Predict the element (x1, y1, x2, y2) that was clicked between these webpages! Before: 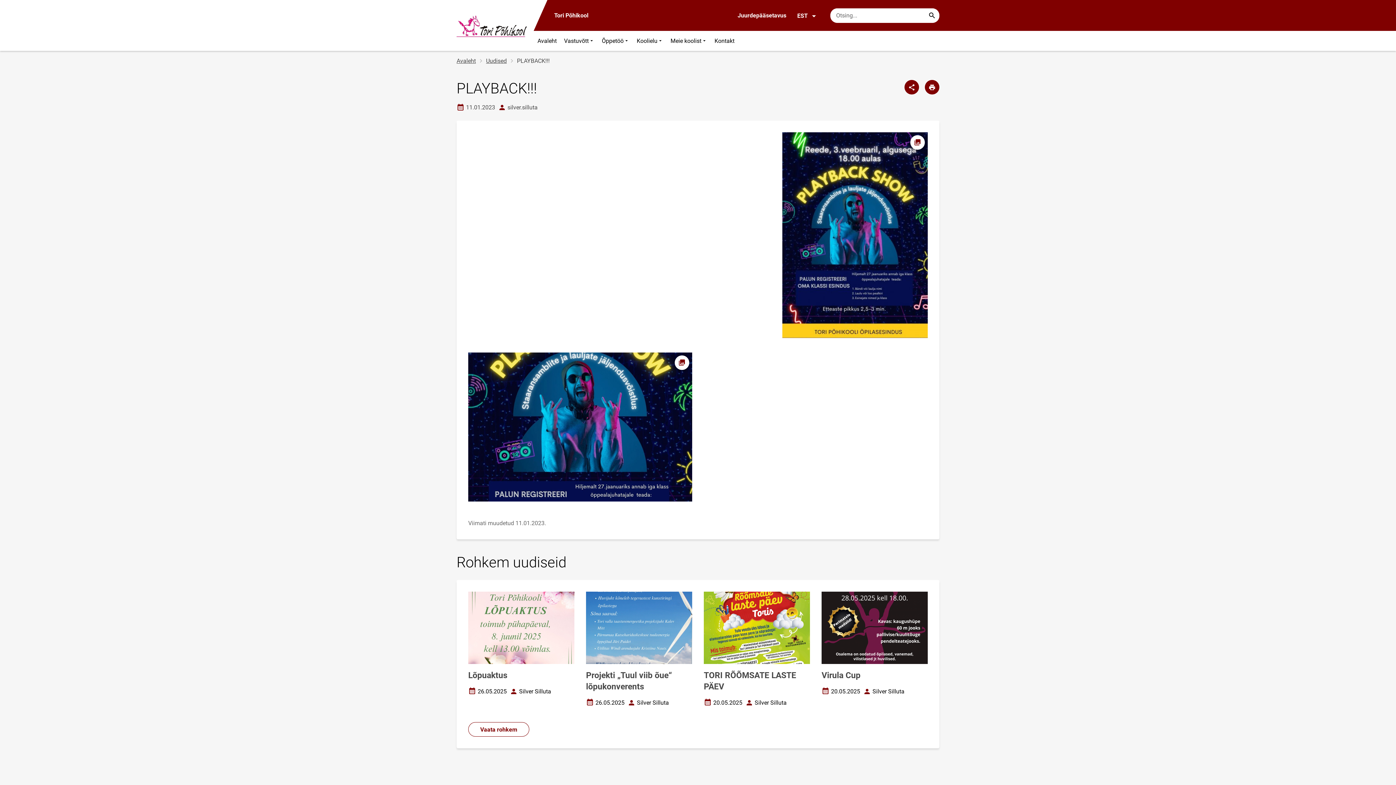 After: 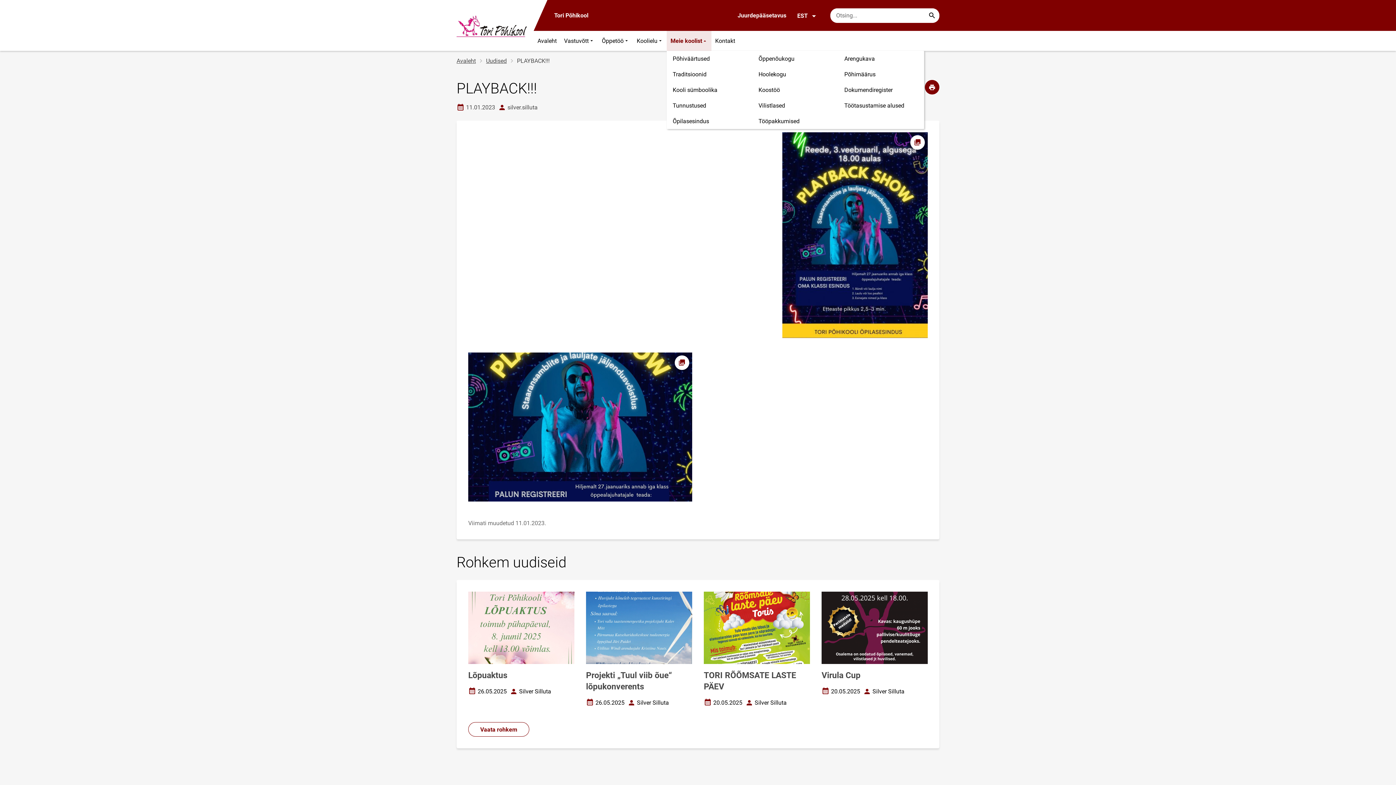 Action: bbox: (667, 30, 711, 50) label: Meie koolist